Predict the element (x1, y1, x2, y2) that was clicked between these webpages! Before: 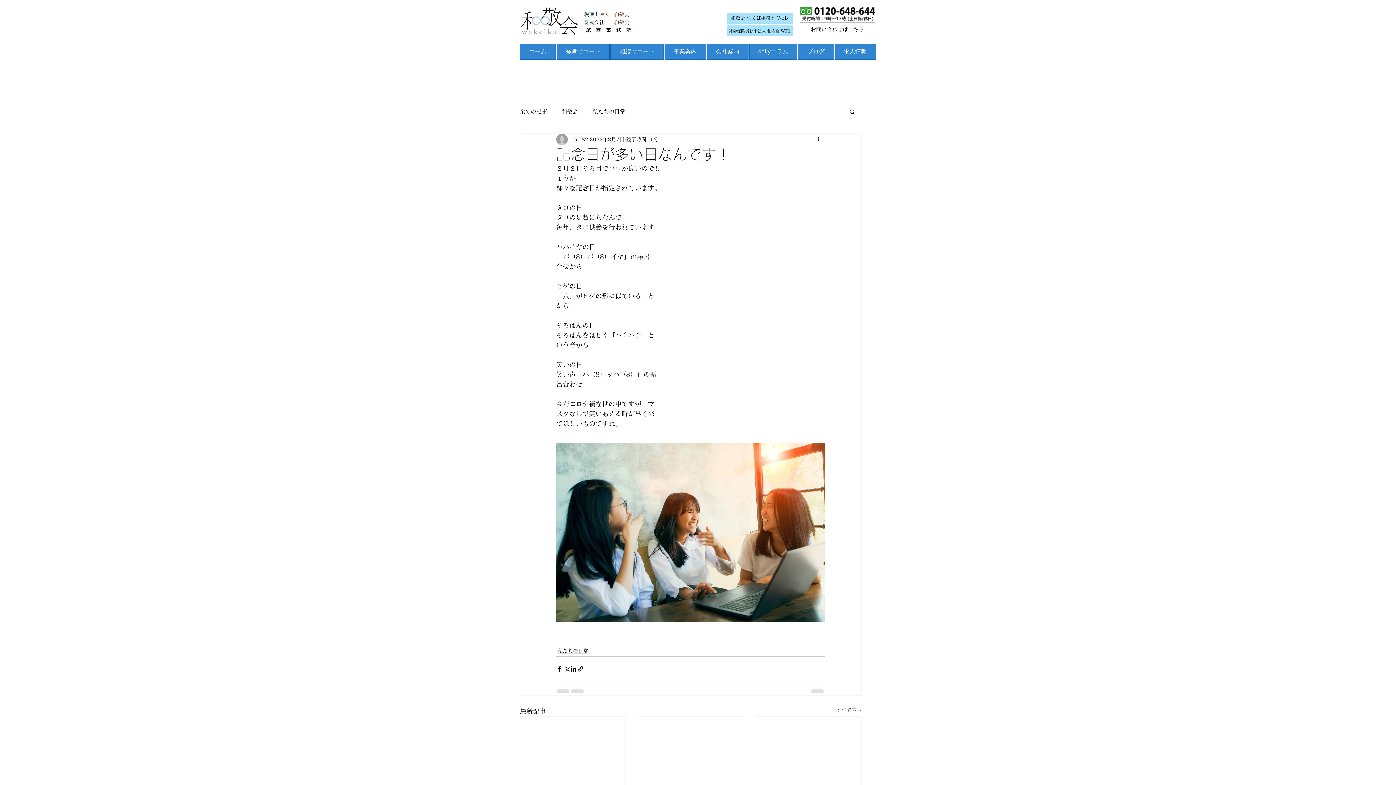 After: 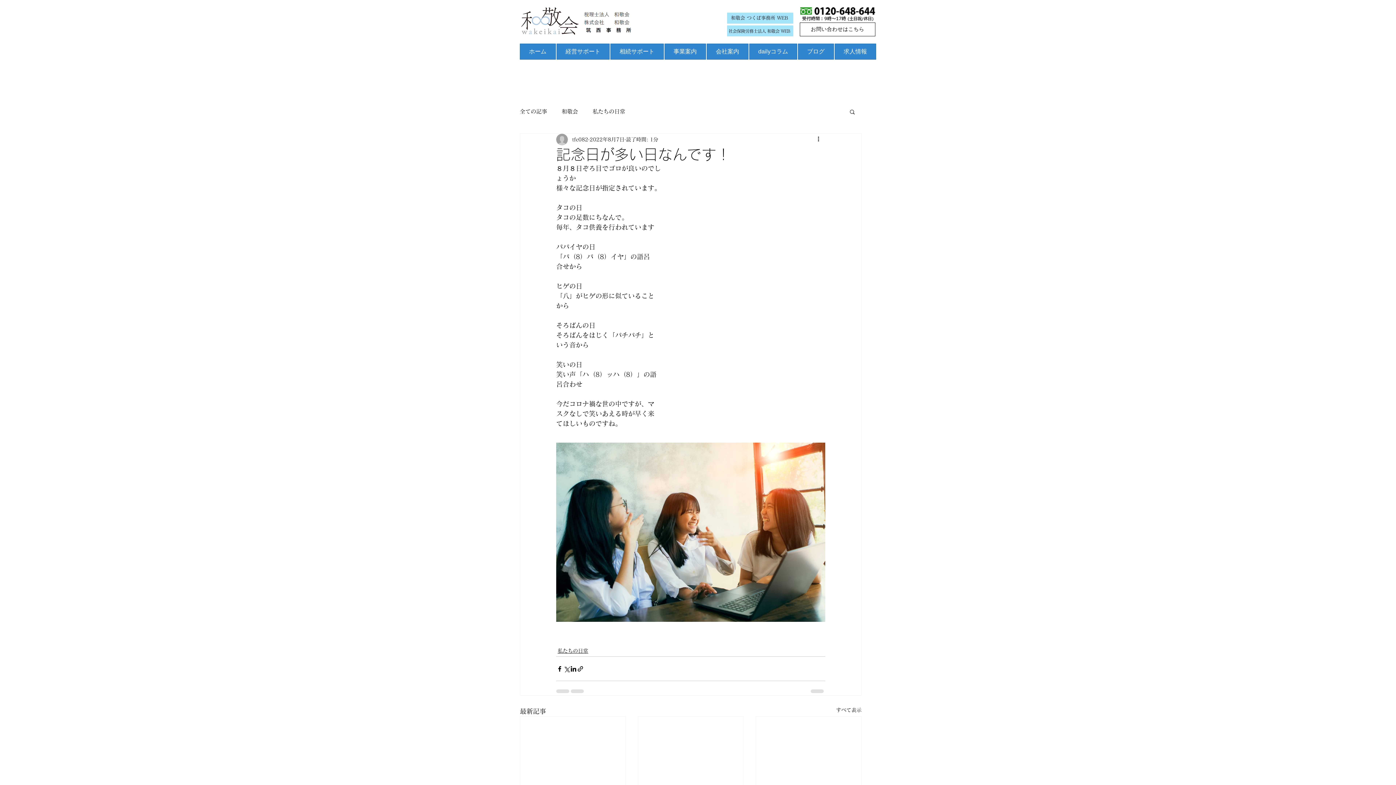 Action: bbox: (800, 7, 875, 21)